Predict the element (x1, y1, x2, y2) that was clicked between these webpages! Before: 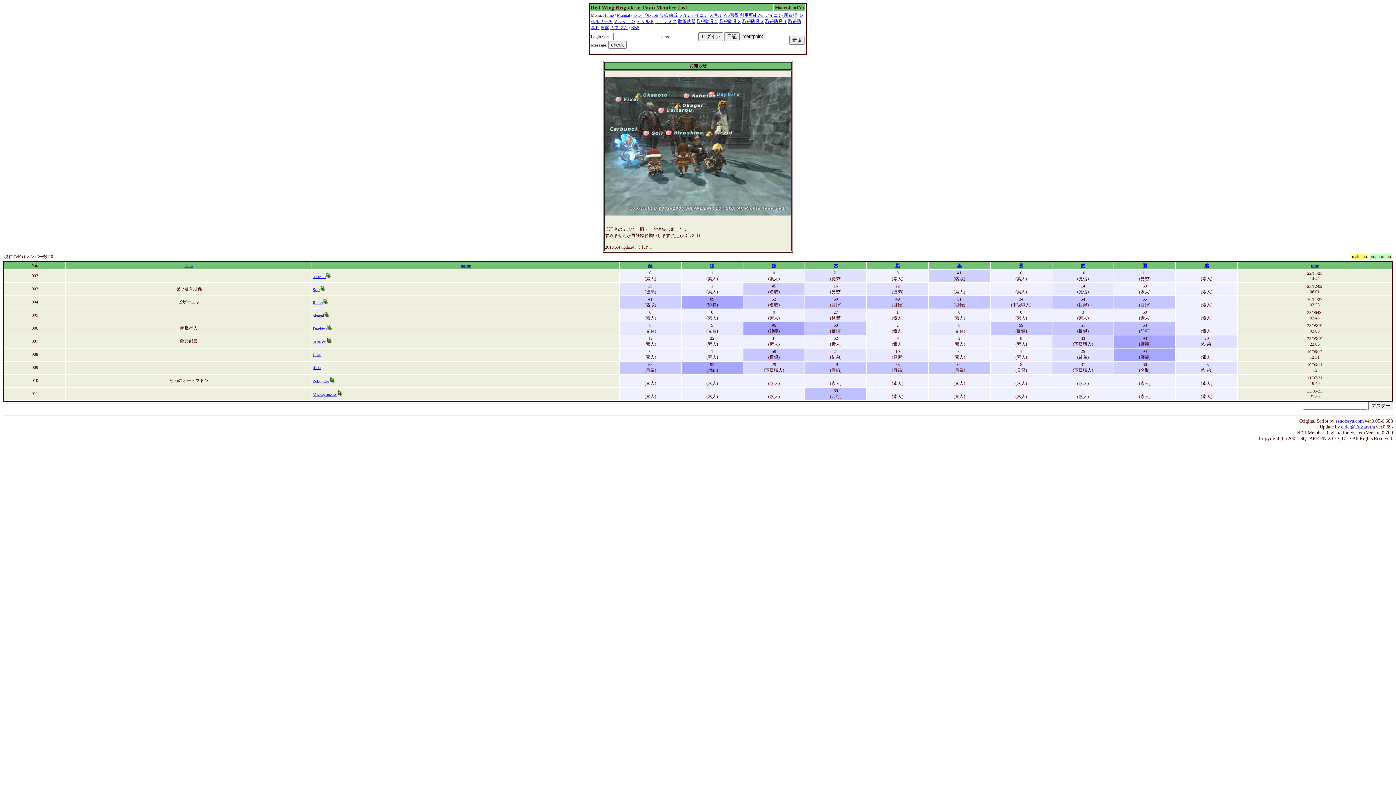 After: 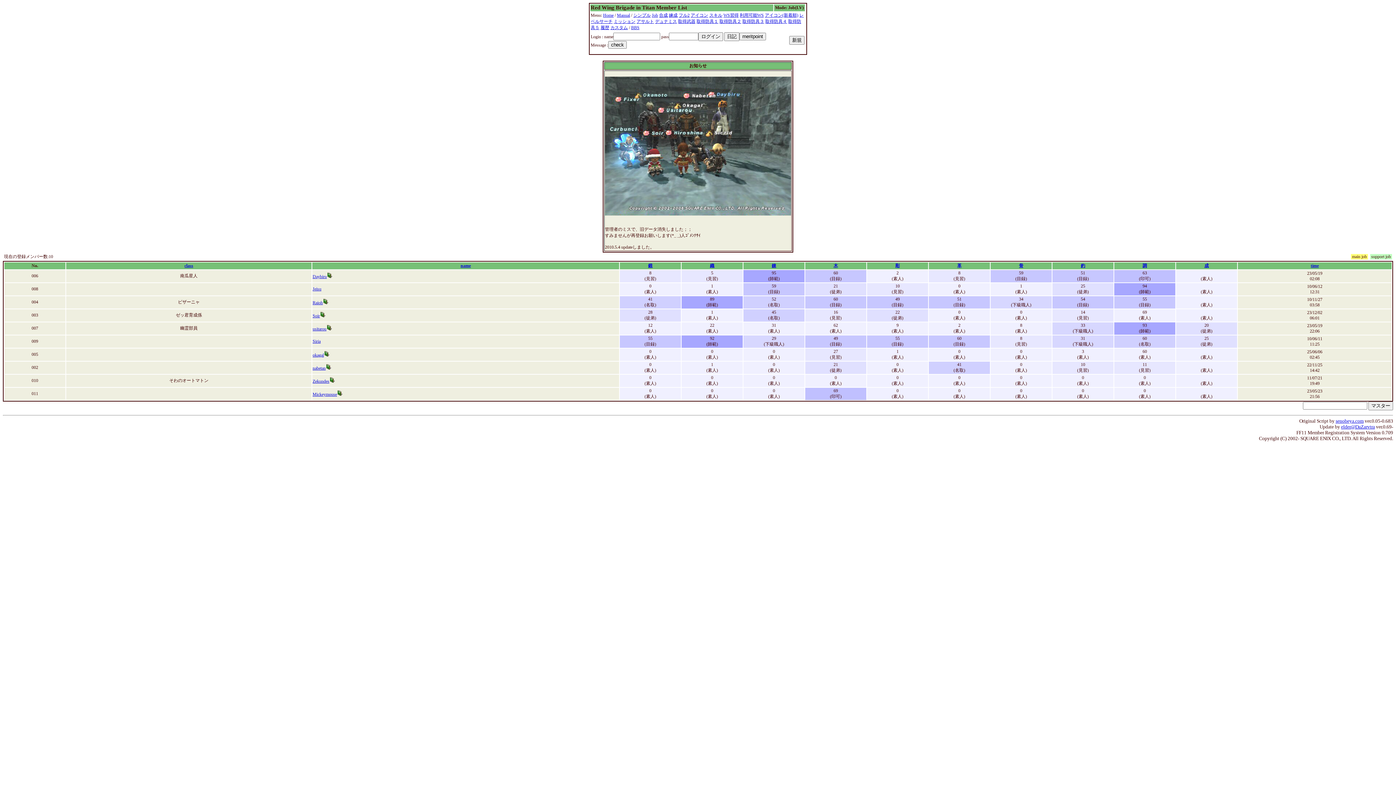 Action: label: 錬 bbox: (772, 263, 776, 268)